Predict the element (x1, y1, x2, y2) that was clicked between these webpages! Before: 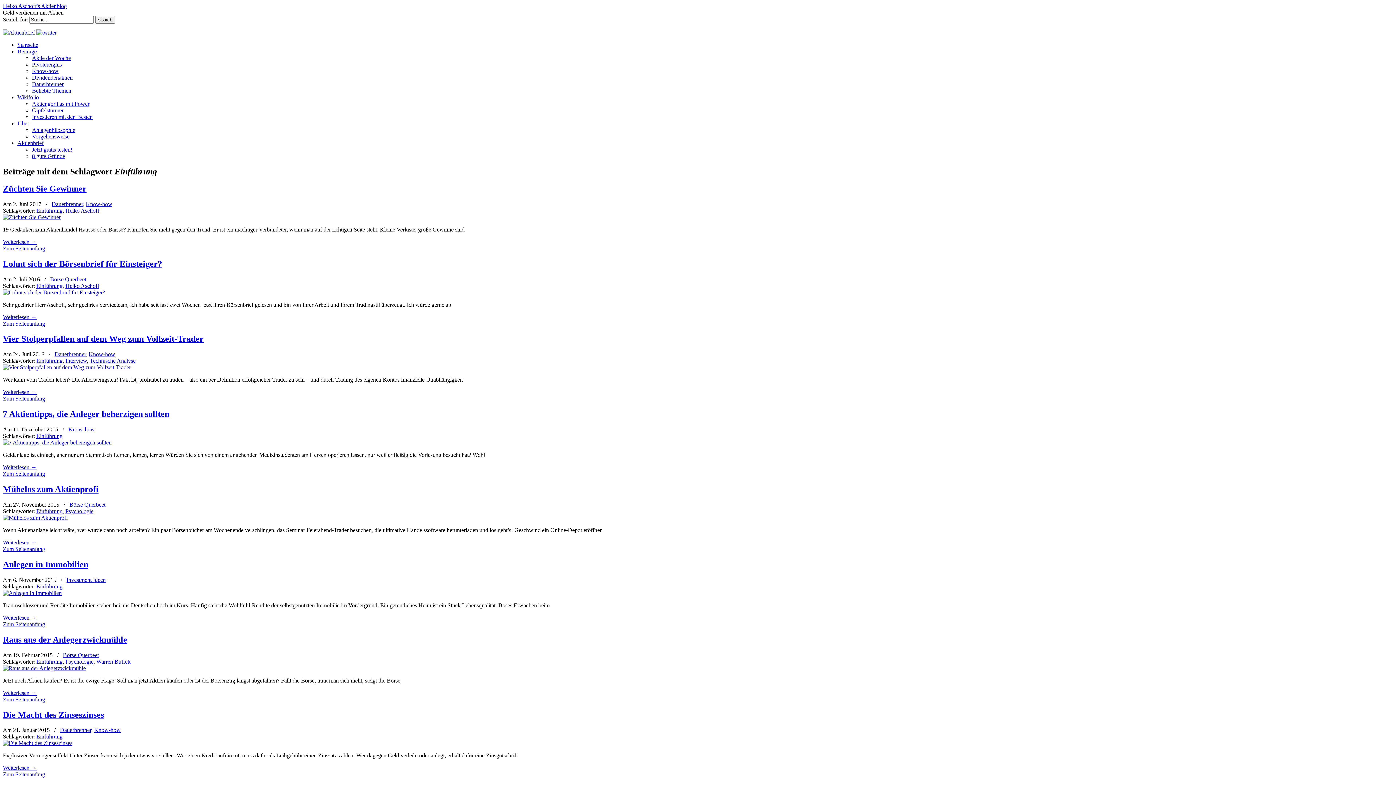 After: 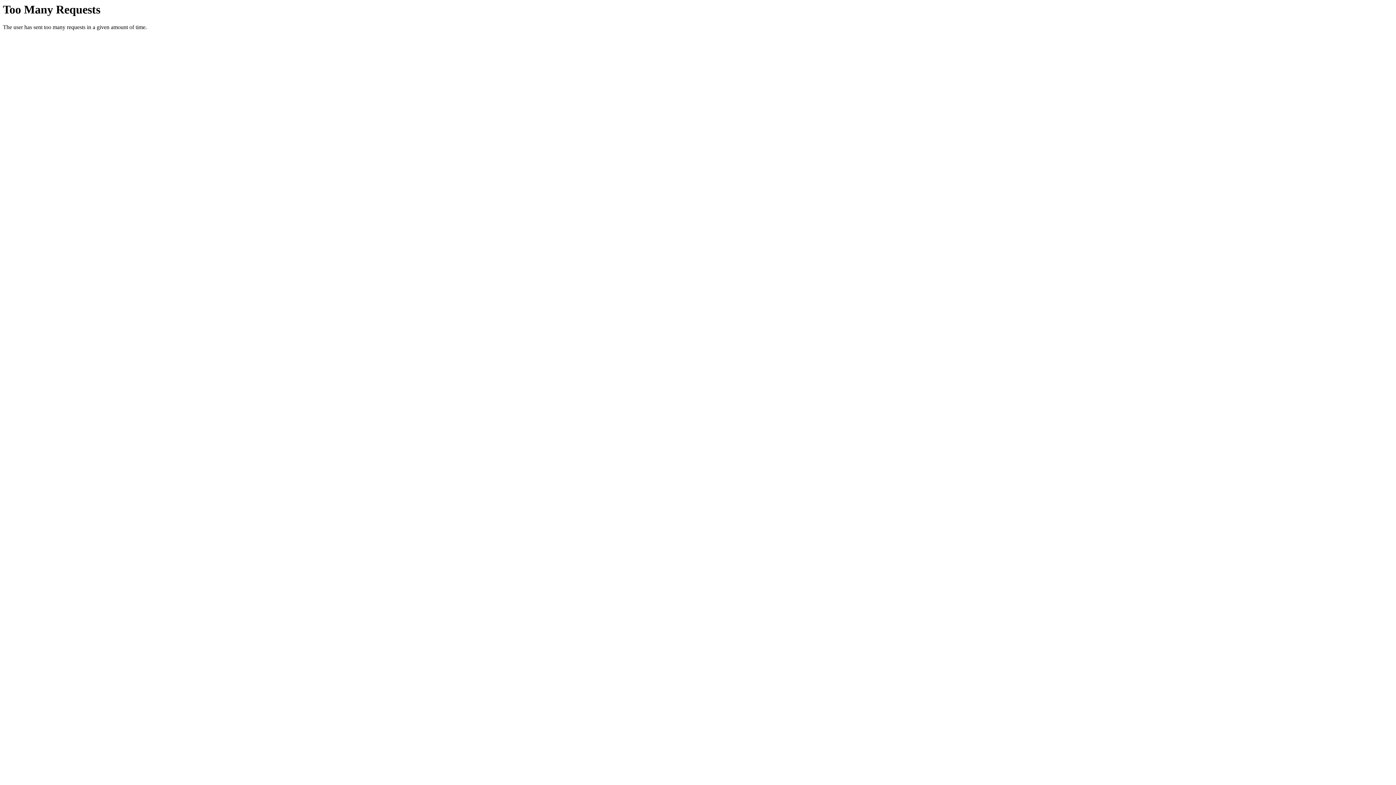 Action: label: Warren Buffett bbox: (96, 658, 130, 664)